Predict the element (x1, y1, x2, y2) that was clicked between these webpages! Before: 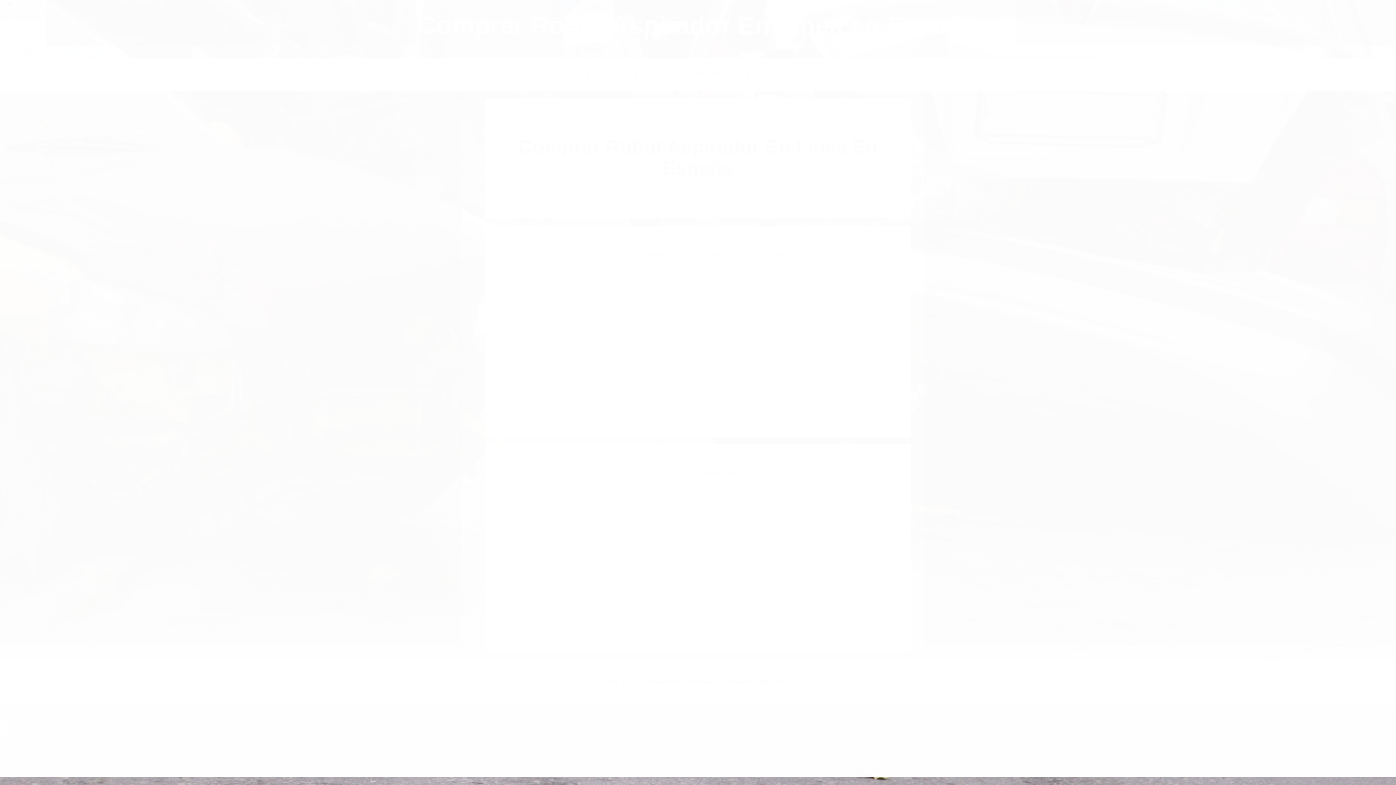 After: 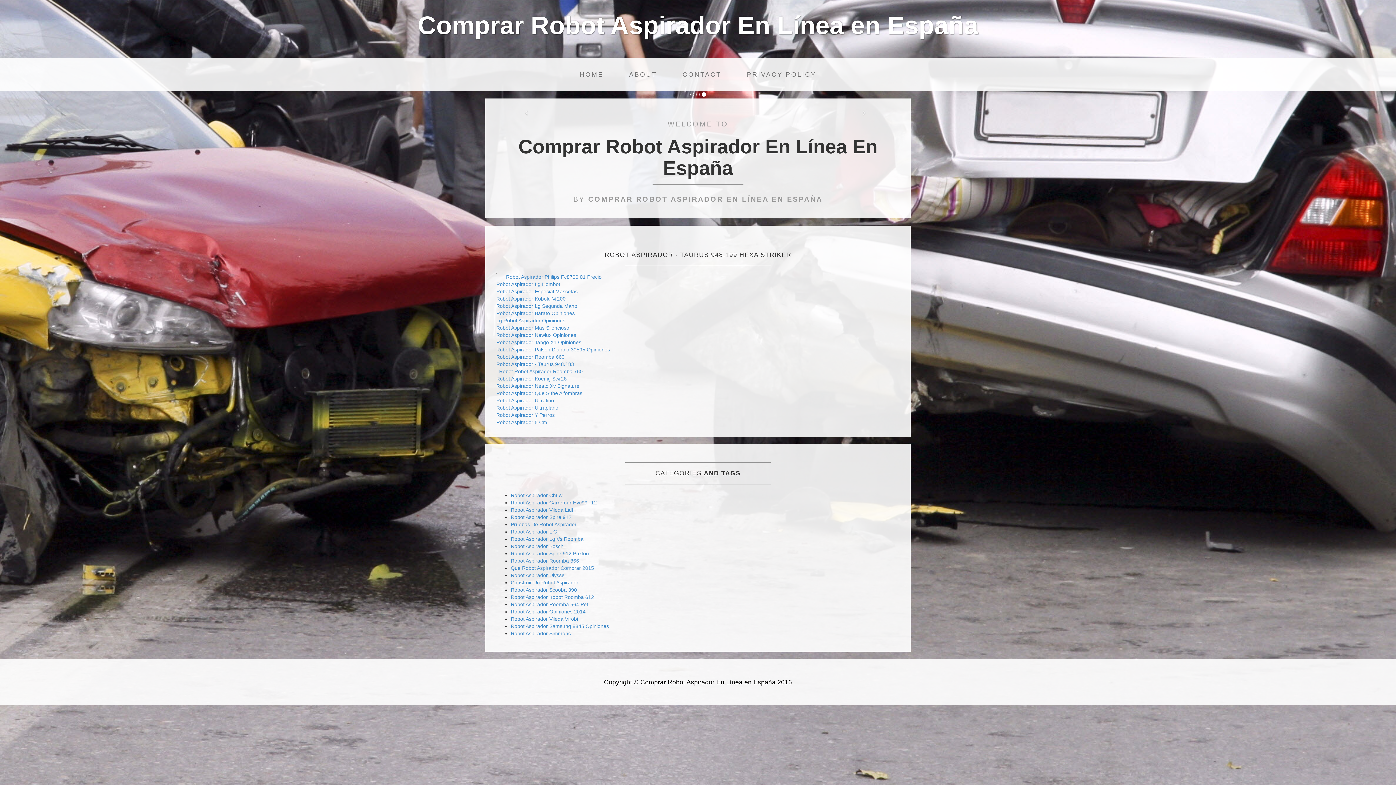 Action: bbox: (0, 0, 12, 6) label: close